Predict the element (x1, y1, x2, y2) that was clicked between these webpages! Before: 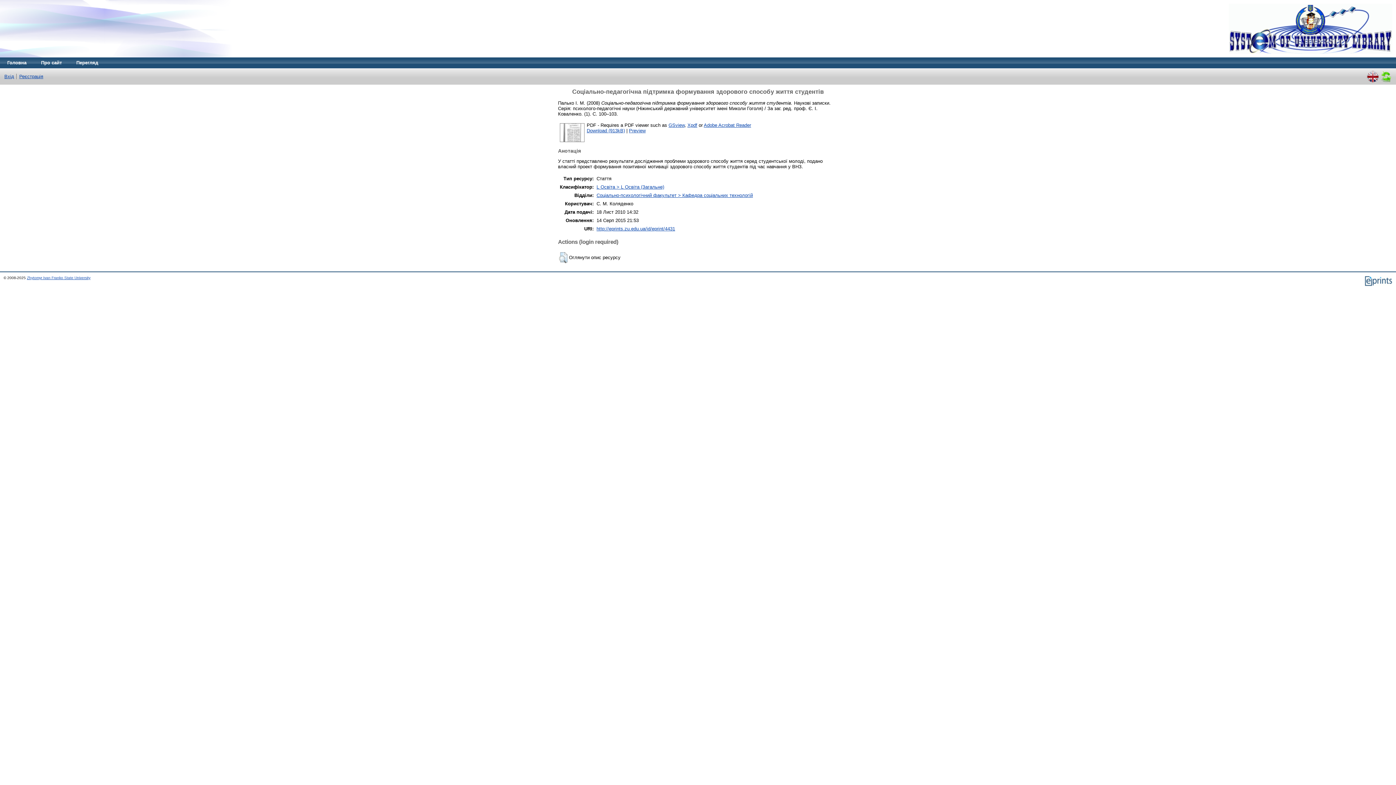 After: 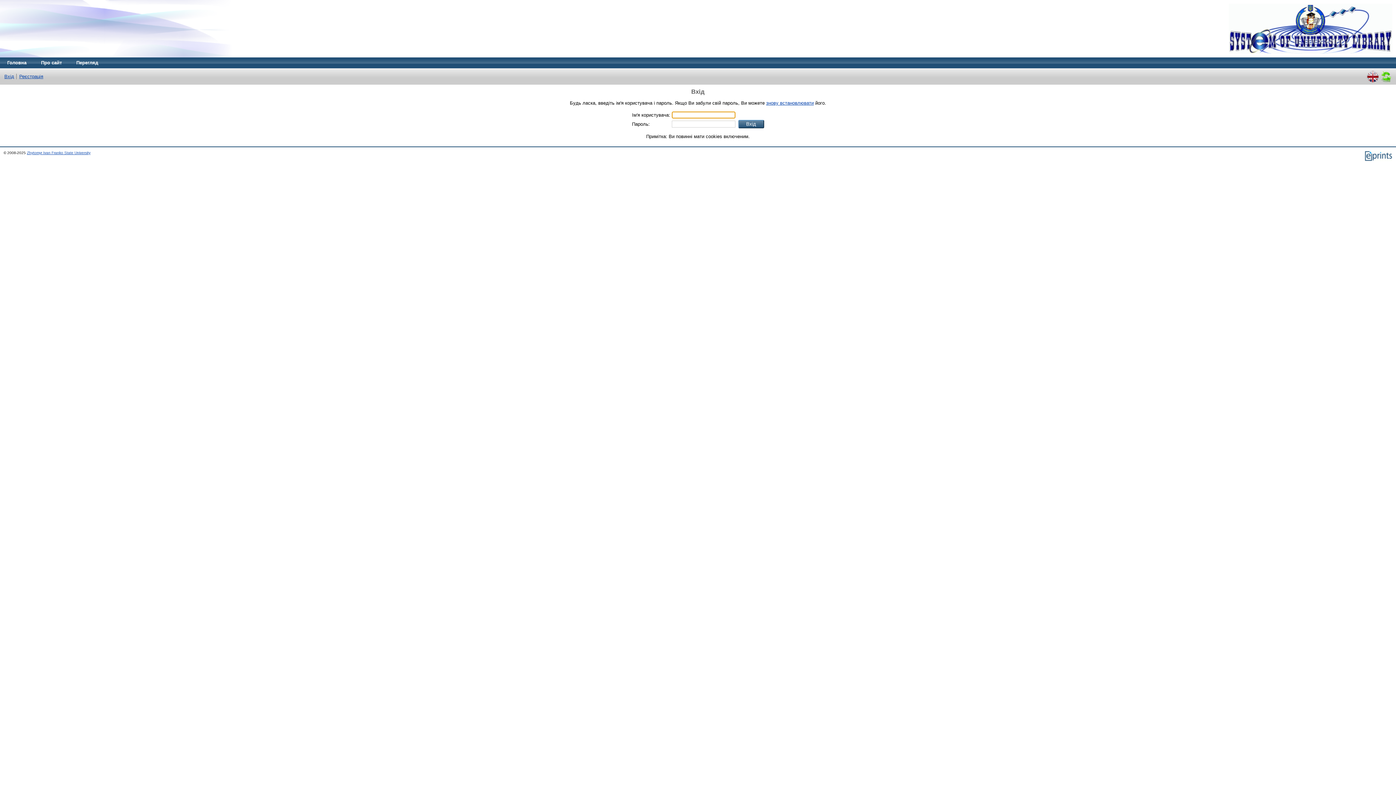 Action: bbox: (559, 258, 567, 264)